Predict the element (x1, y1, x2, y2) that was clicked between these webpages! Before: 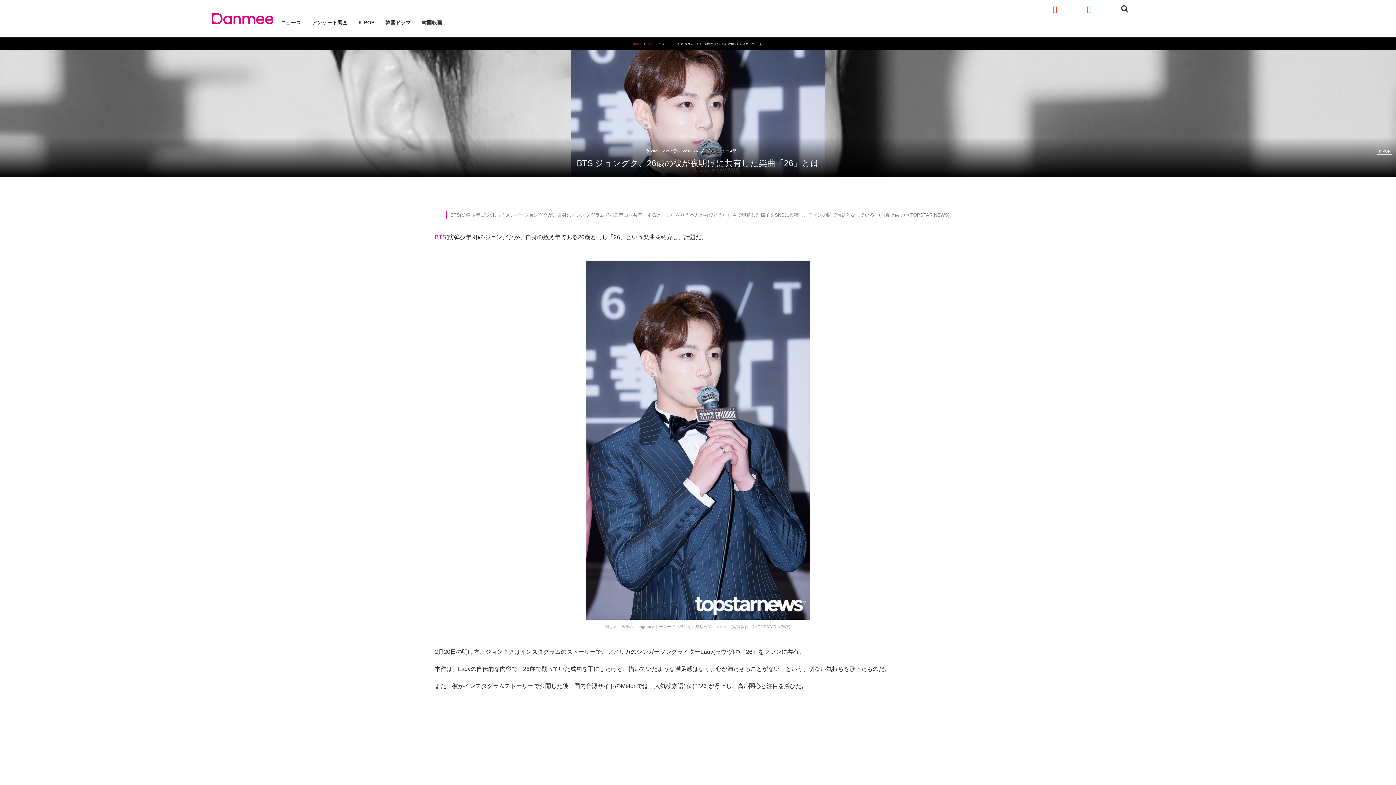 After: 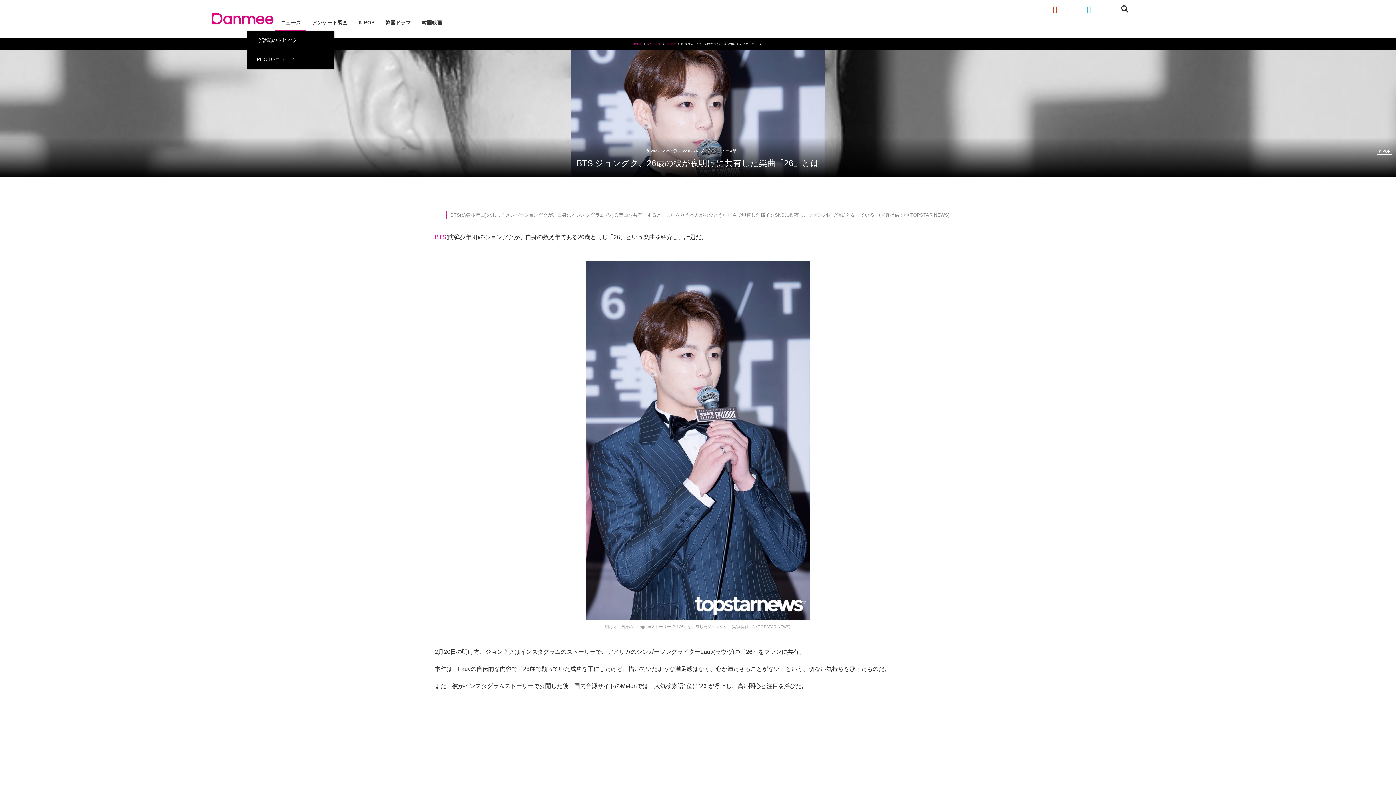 Action: label: ニュース bbox: (275, 14, 306, 30)